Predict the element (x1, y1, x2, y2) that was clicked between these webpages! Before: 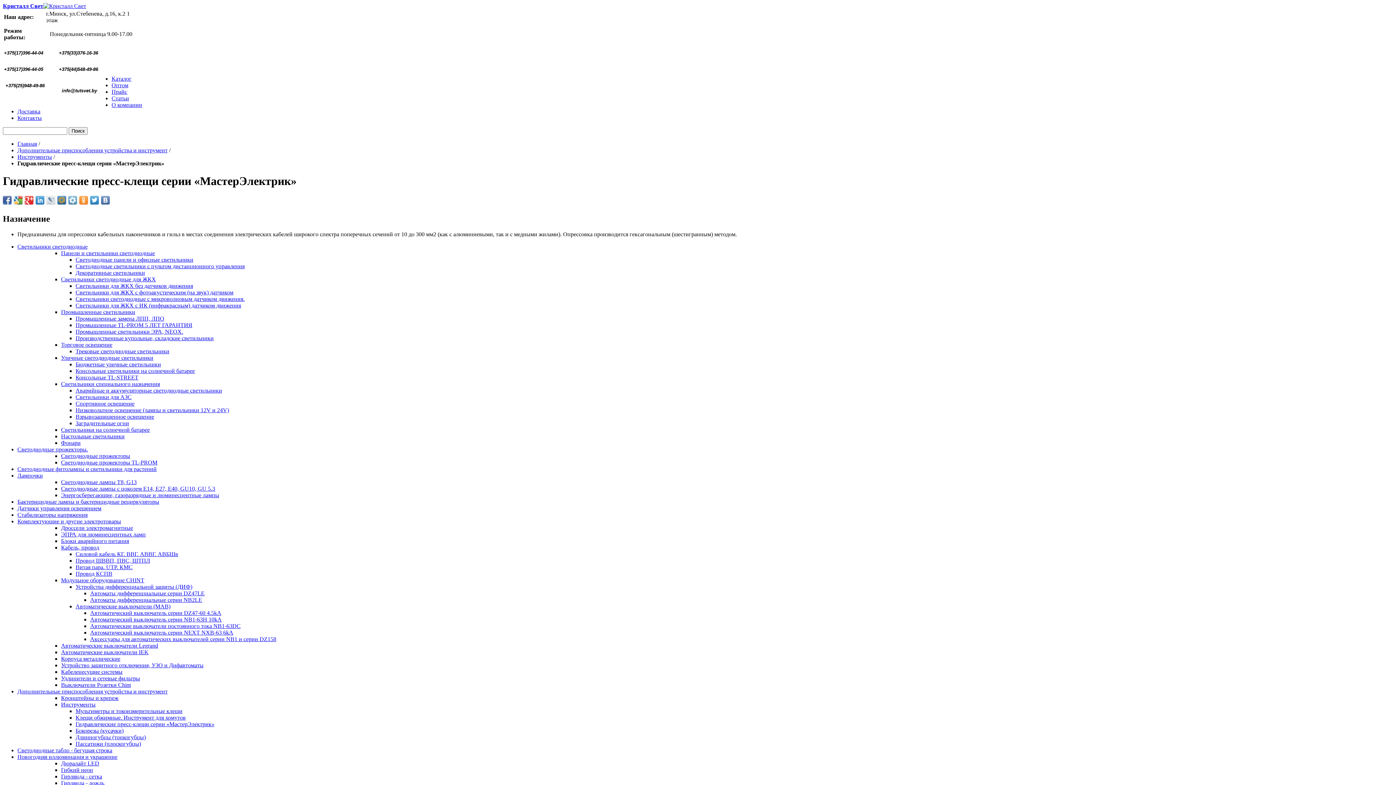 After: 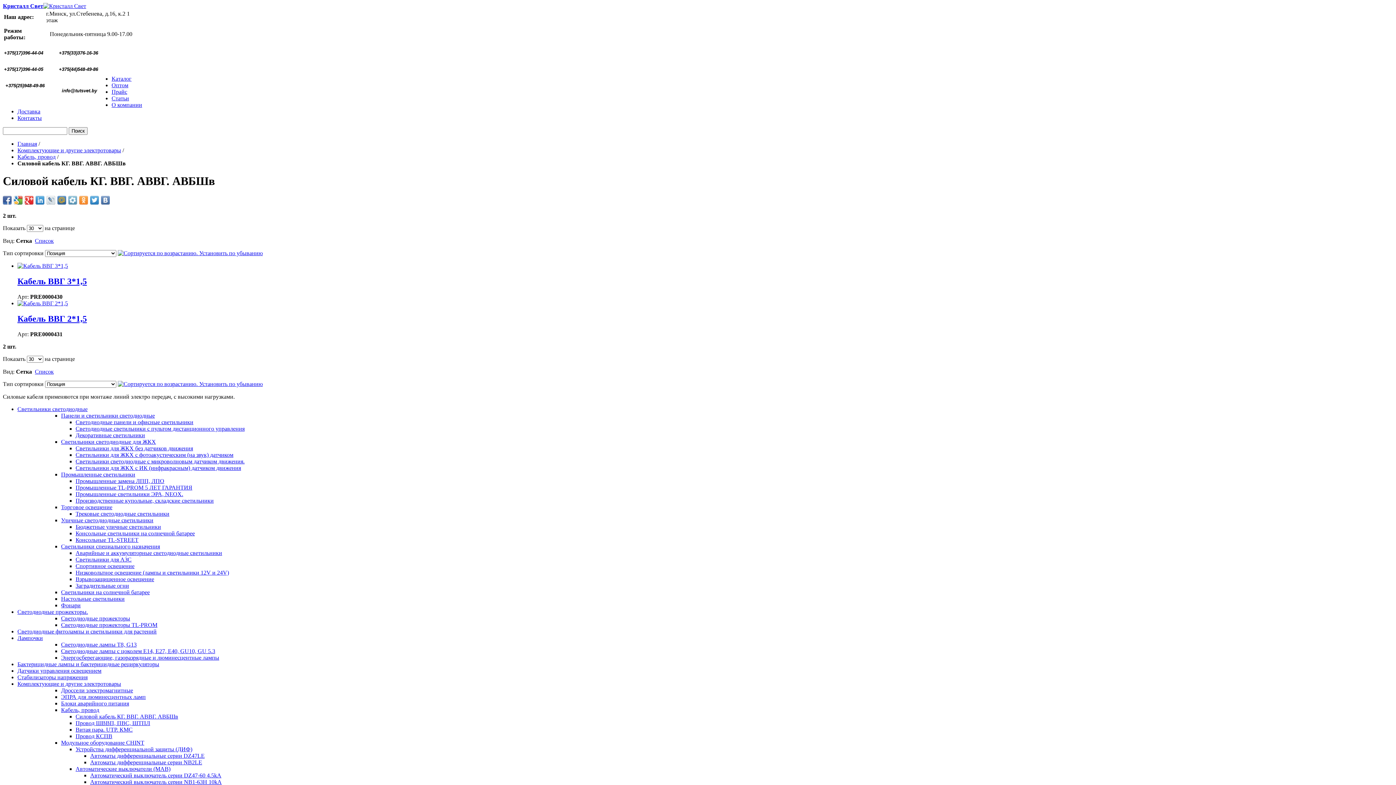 Action: bbox: (75, 551, 178, 557) label: Силовой кабель КГ. ВВГ. АВВГ. АВБШв